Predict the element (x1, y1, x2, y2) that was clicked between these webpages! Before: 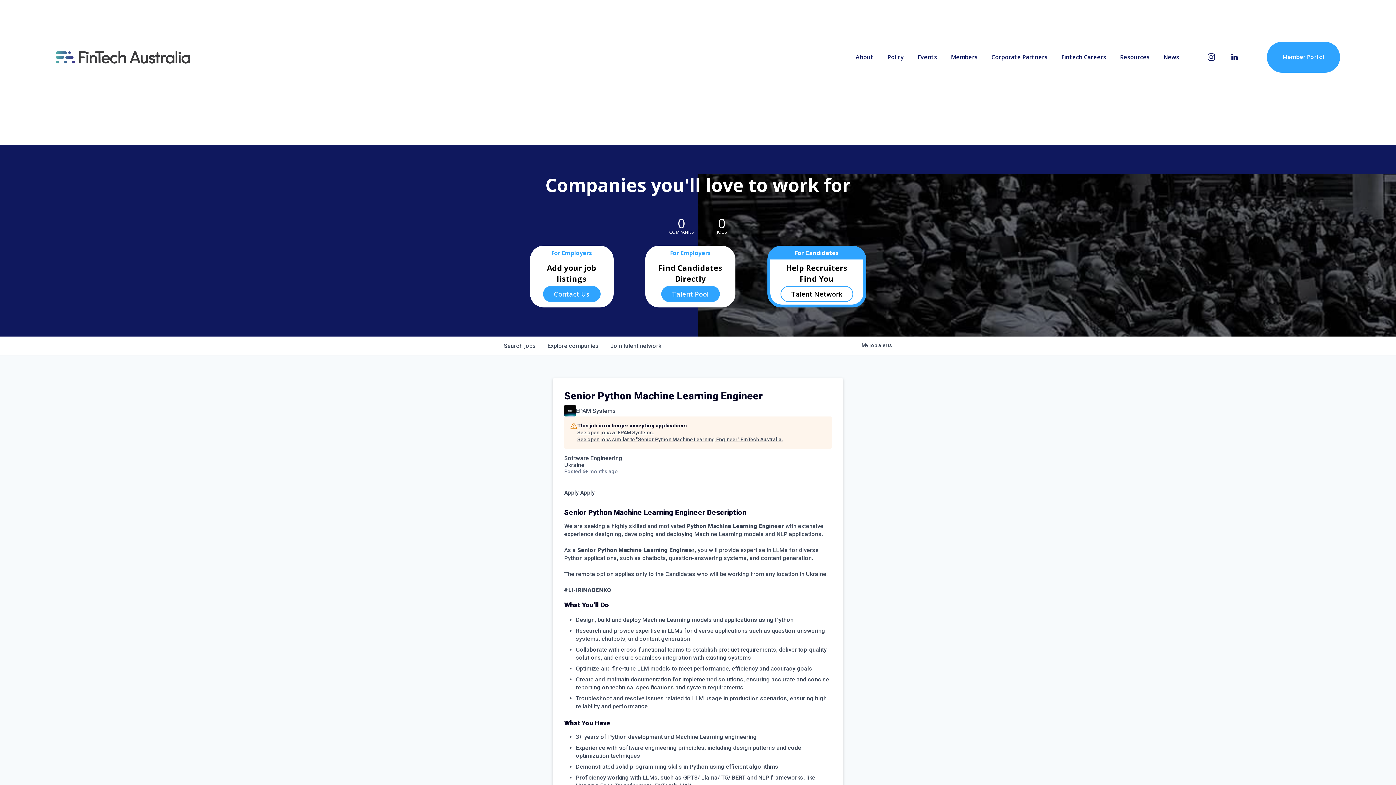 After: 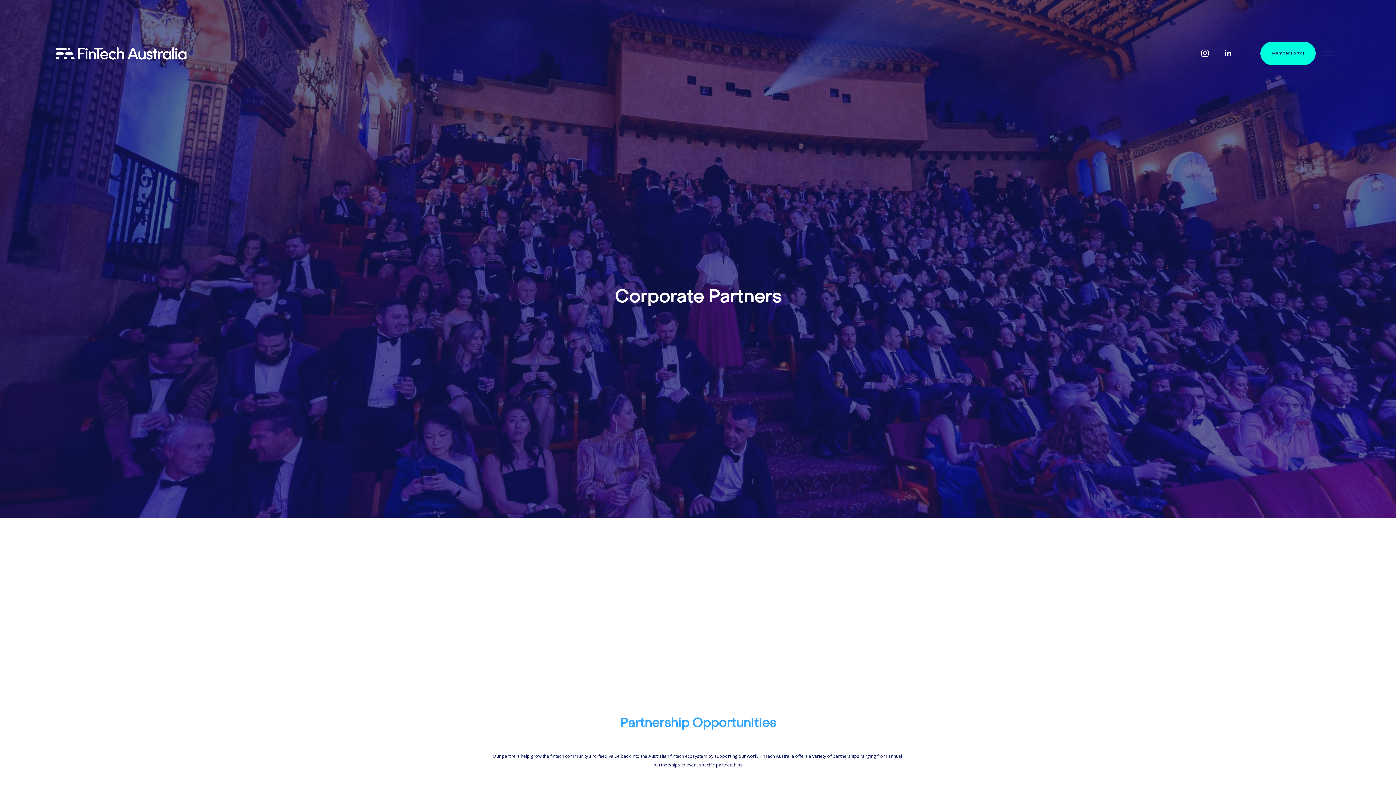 Action: bbox: (991, 51, 1047, 62) label: Corporate Partners